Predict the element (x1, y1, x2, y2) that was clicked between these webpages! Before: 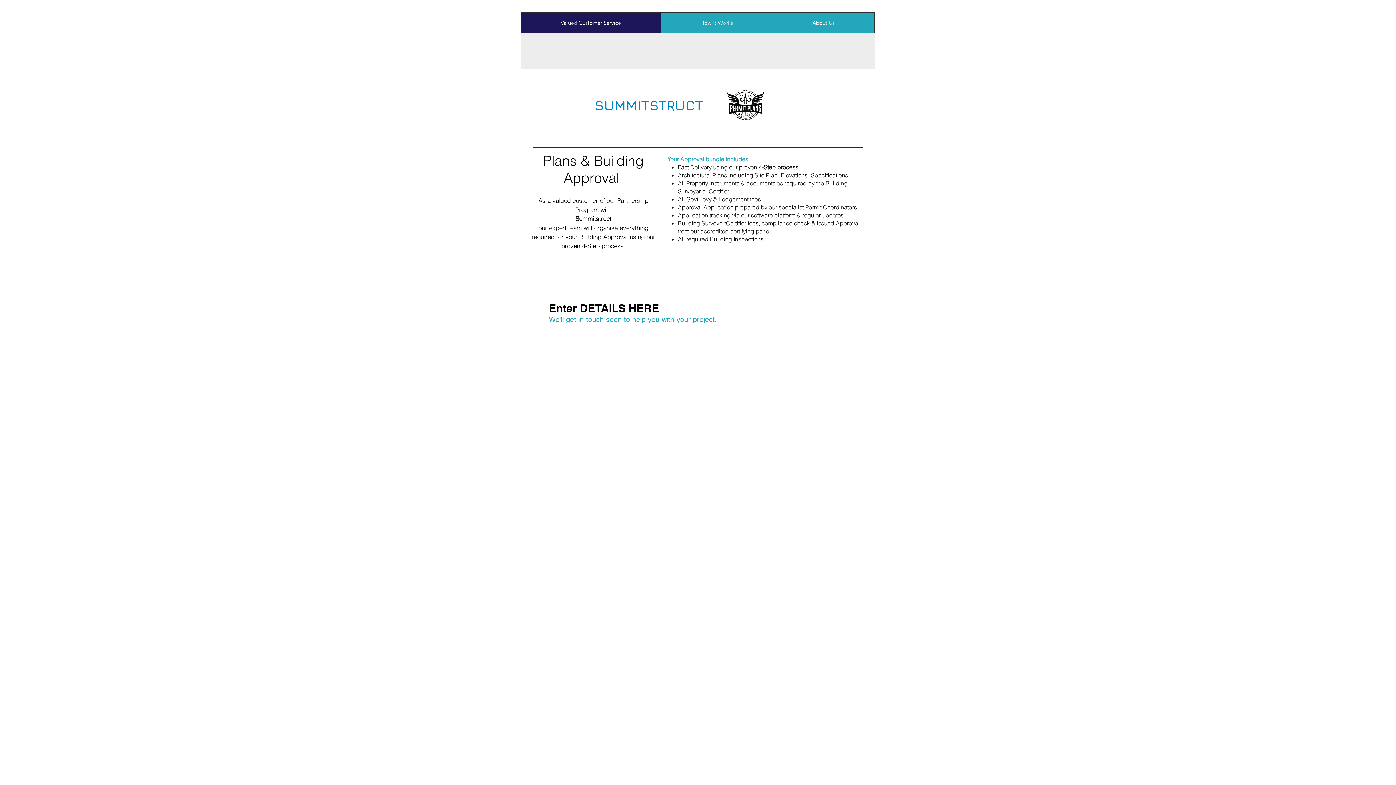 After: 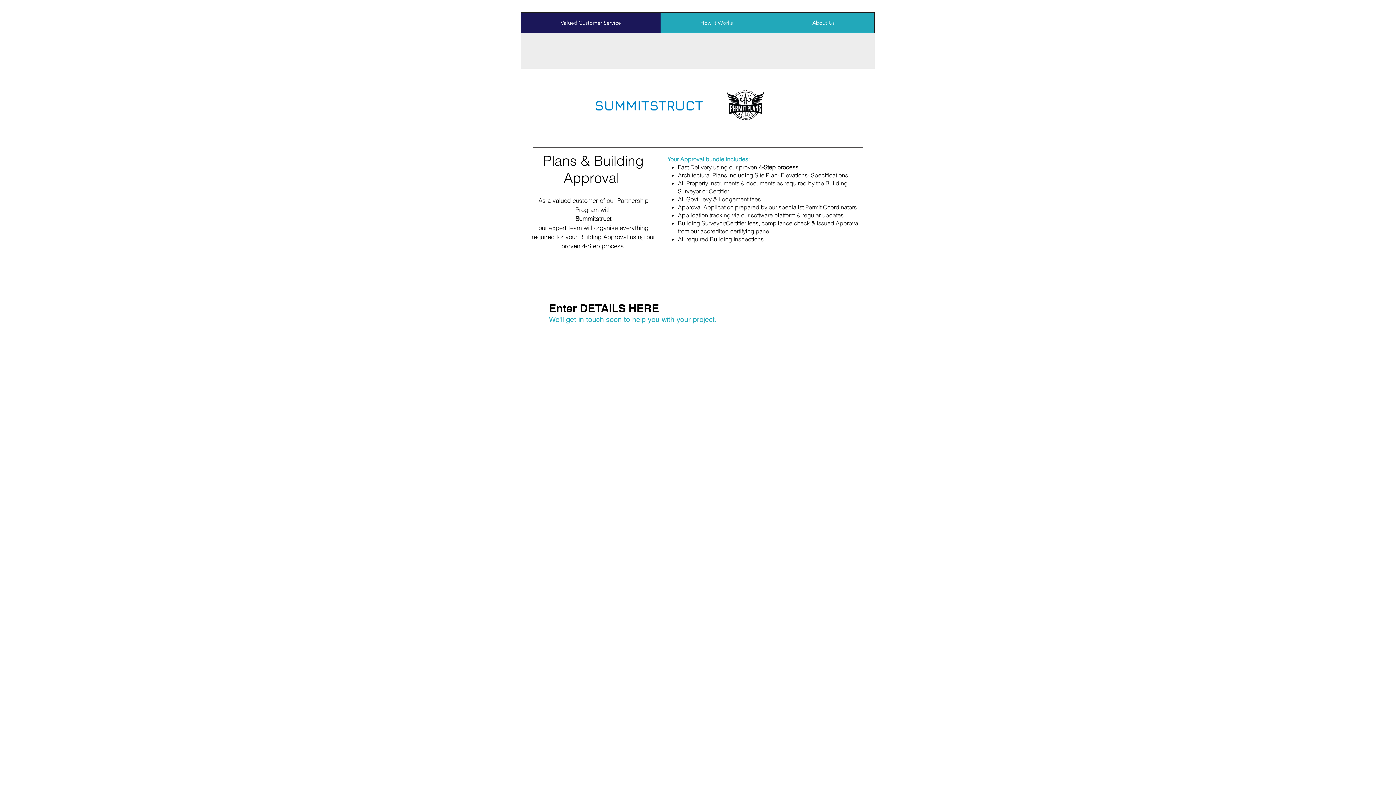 Action: label: 4-Step process bbox: (758, 163, 798, 170)